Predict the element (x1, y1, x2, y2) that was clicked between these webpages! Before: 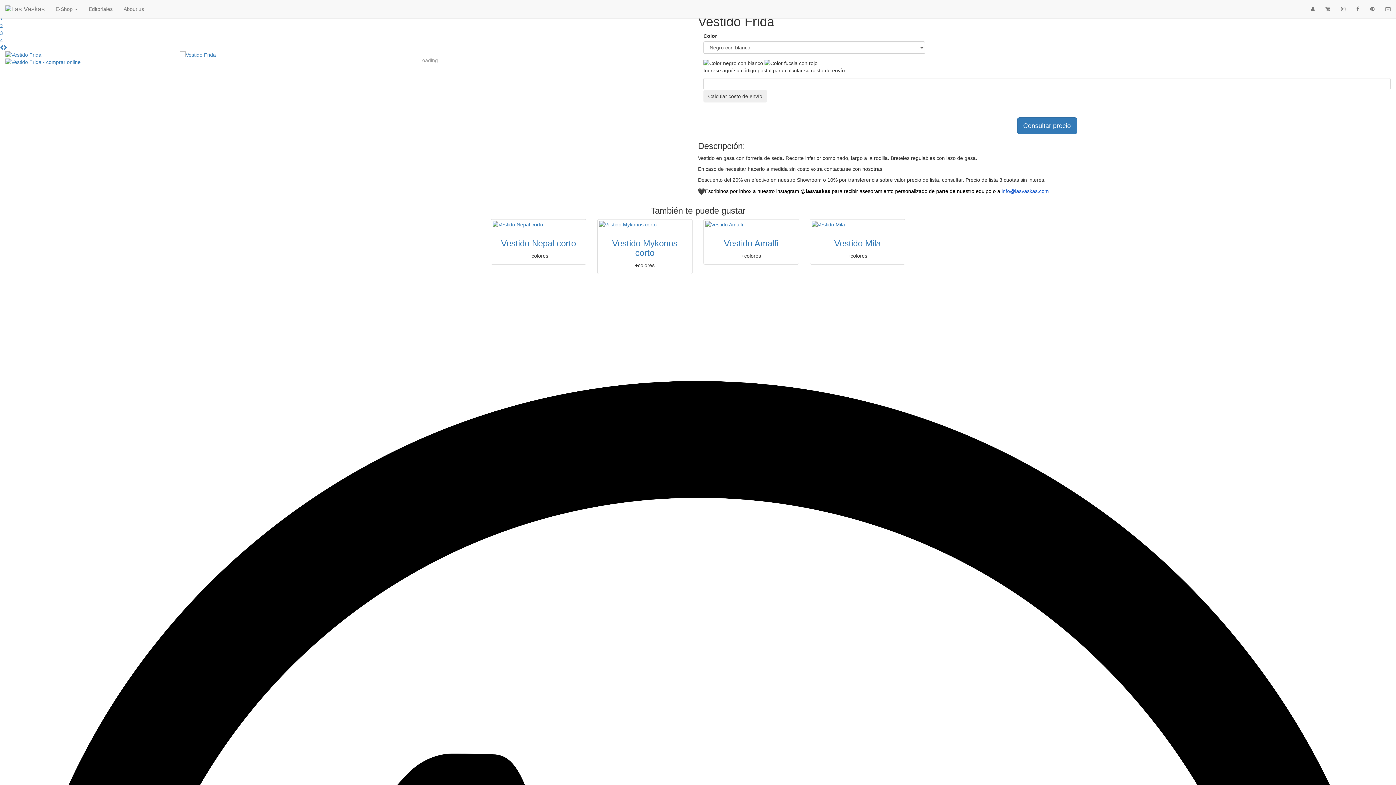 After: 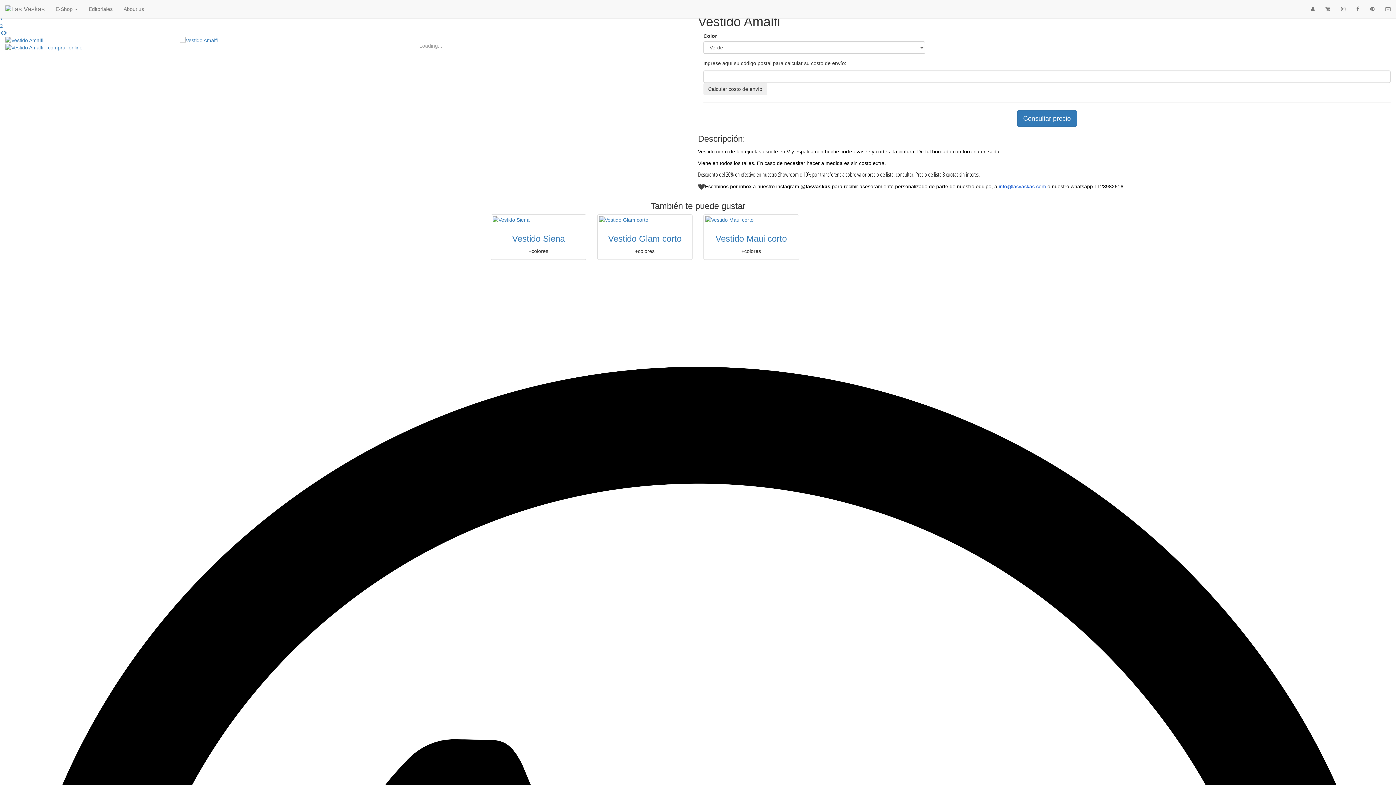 Action: bbox: (705, 221, 797, 228)